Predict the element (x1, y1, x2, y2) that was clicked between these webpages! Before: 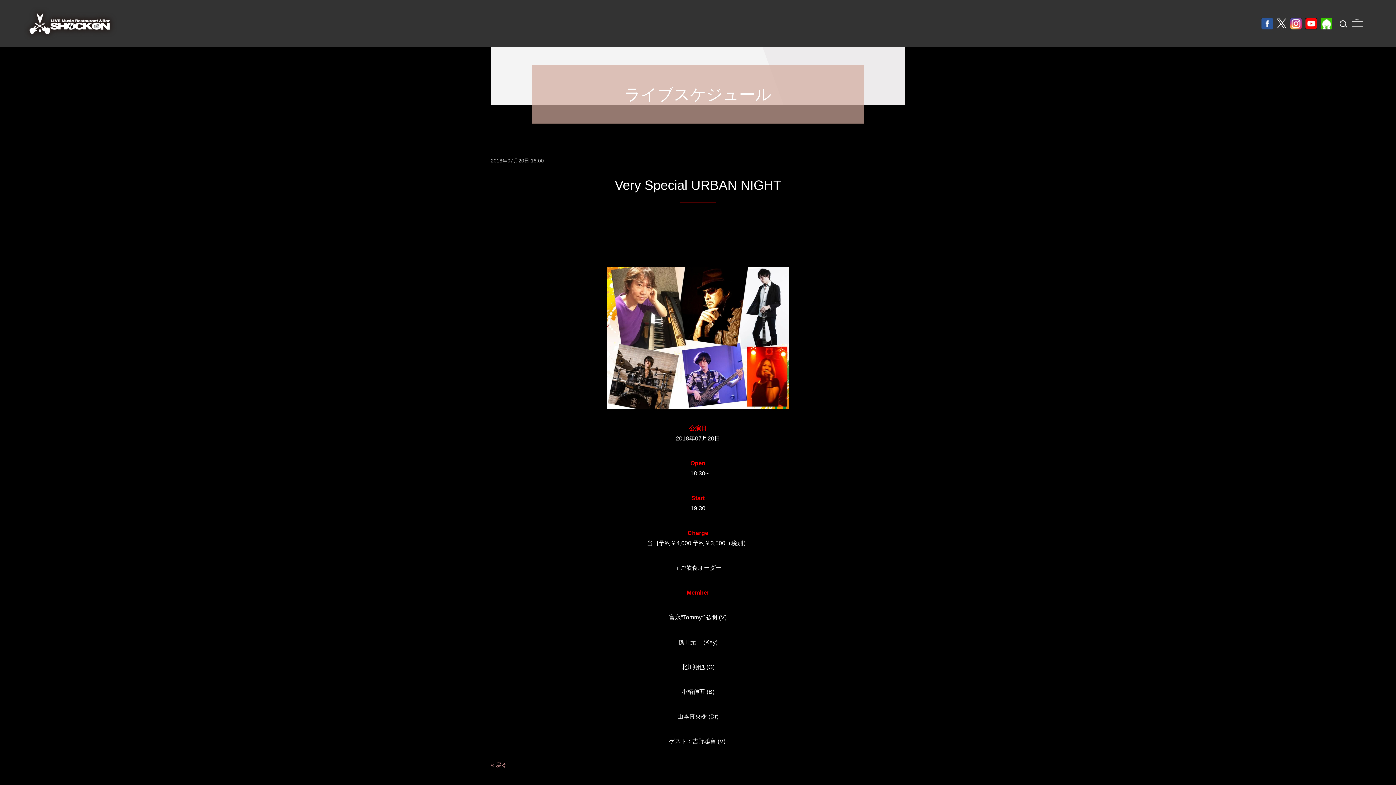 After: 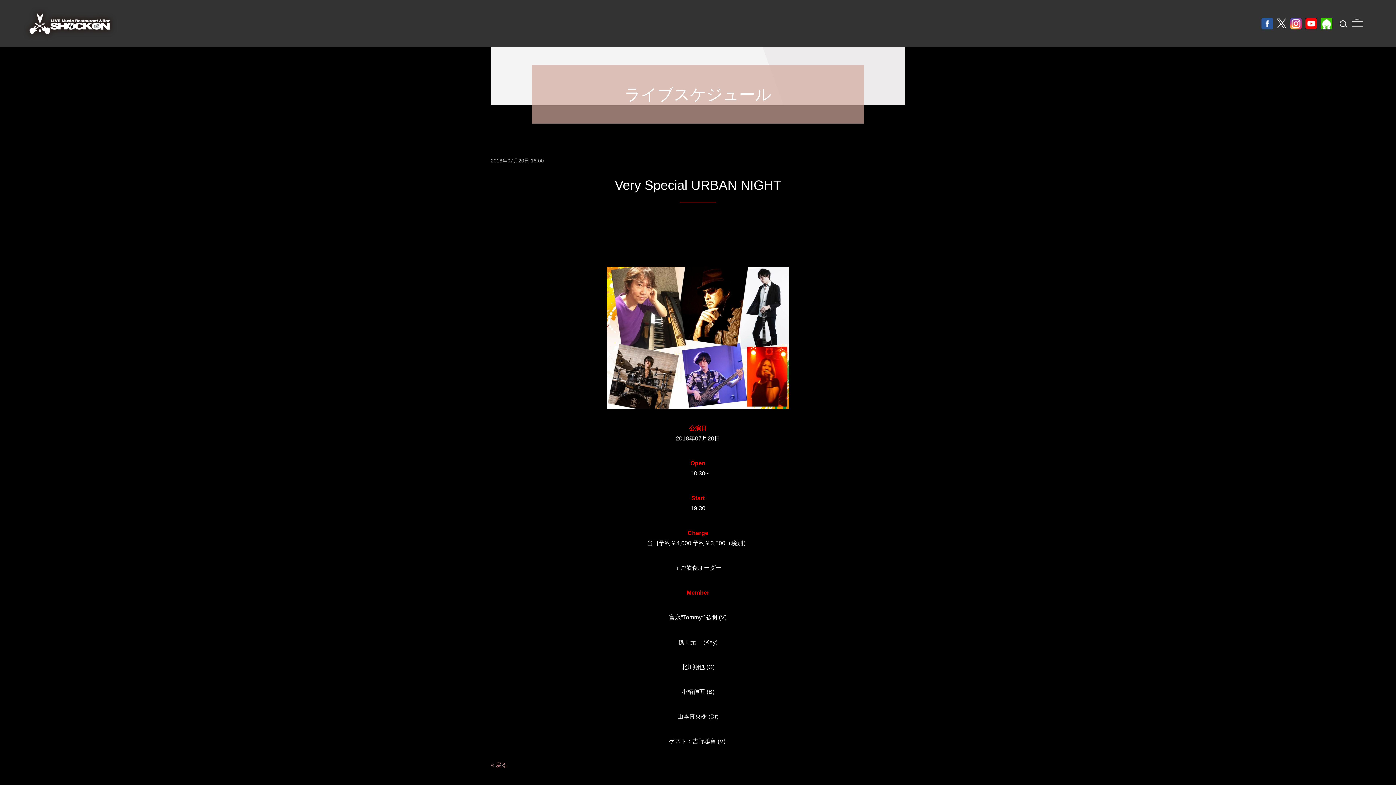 Action: bbox: (1277, 18, 1286, 28)